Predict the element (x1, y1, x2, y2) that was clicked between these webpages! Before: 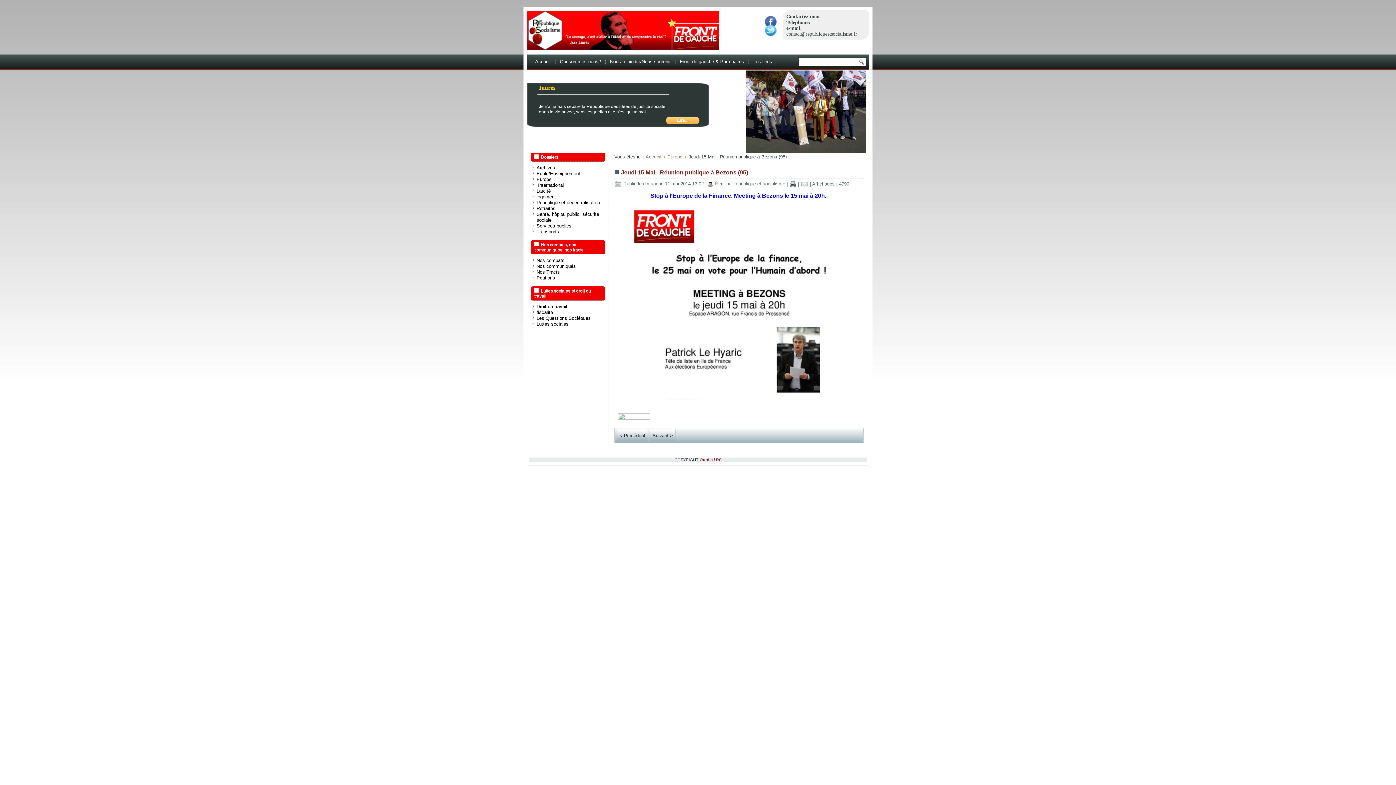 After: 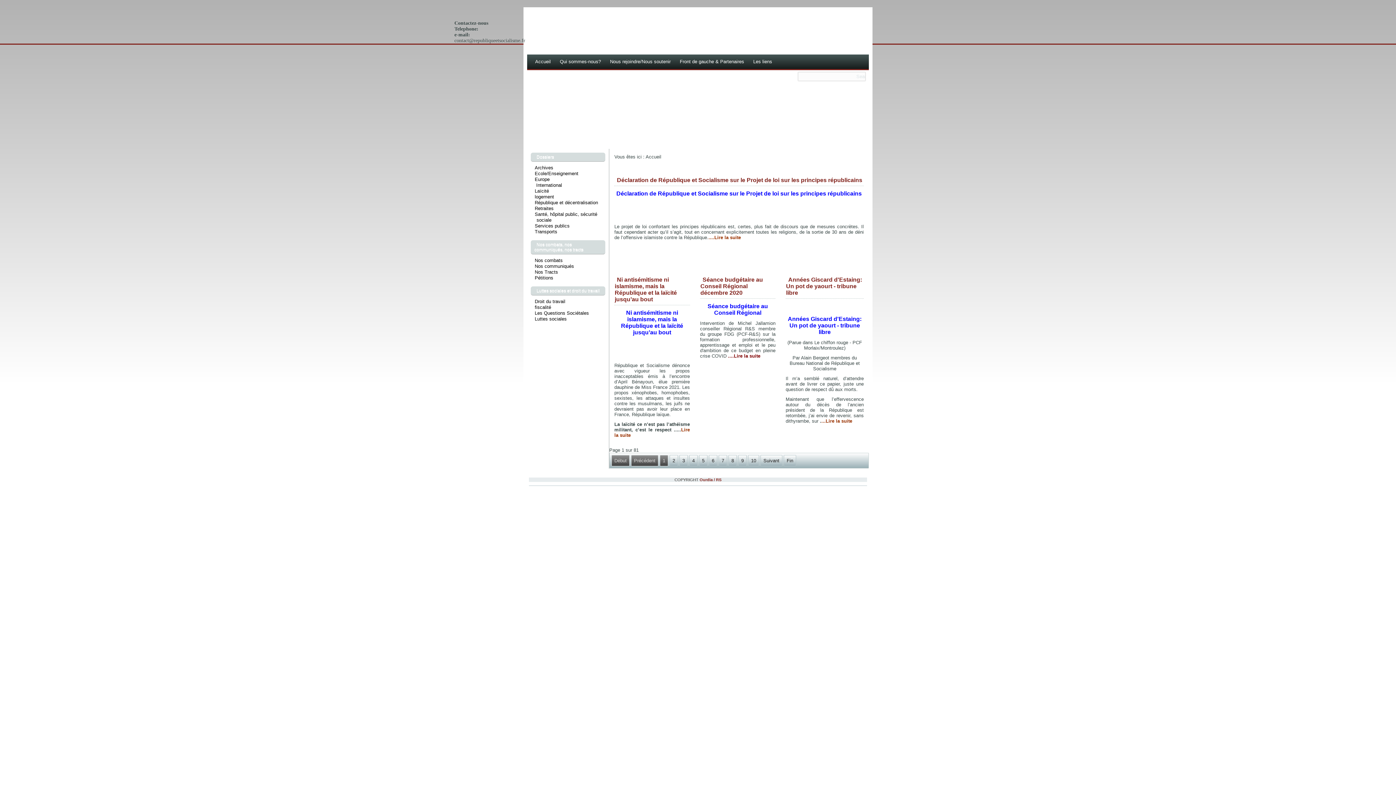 Action: label: Accueil bbox: (645, 154, 661, 159)